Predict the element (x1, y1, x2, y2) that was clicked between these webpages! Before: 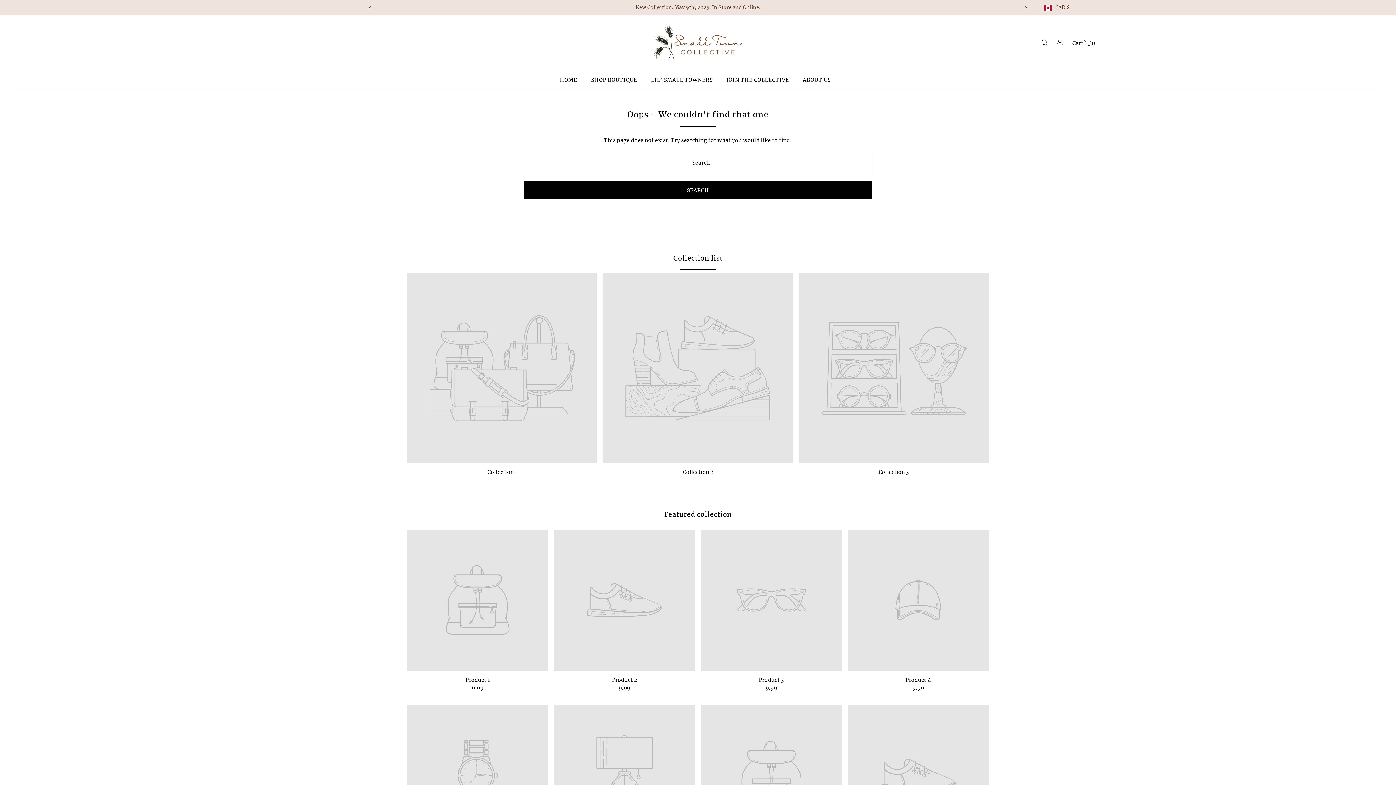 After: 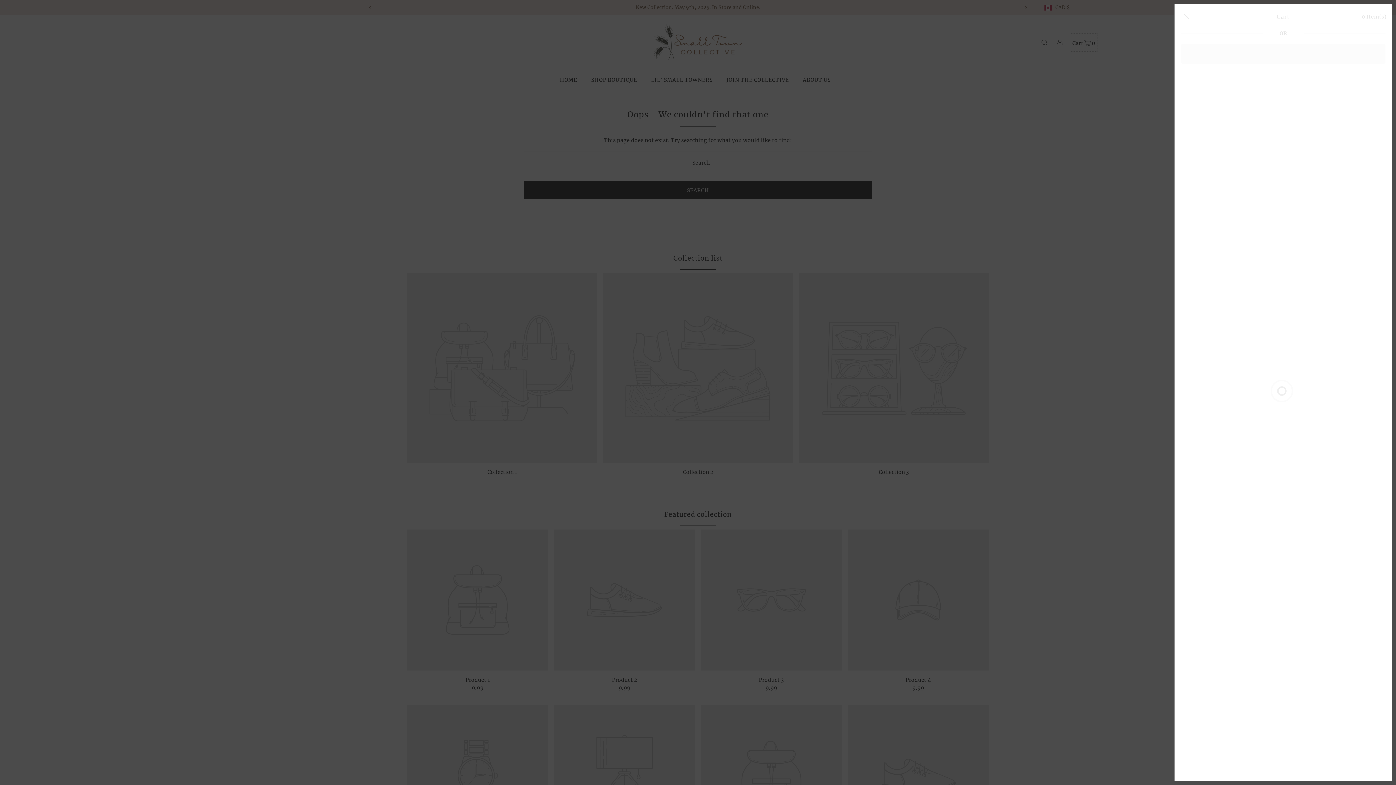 Action: bbox: (1070, 33, 1097, 51) label: Cart  0